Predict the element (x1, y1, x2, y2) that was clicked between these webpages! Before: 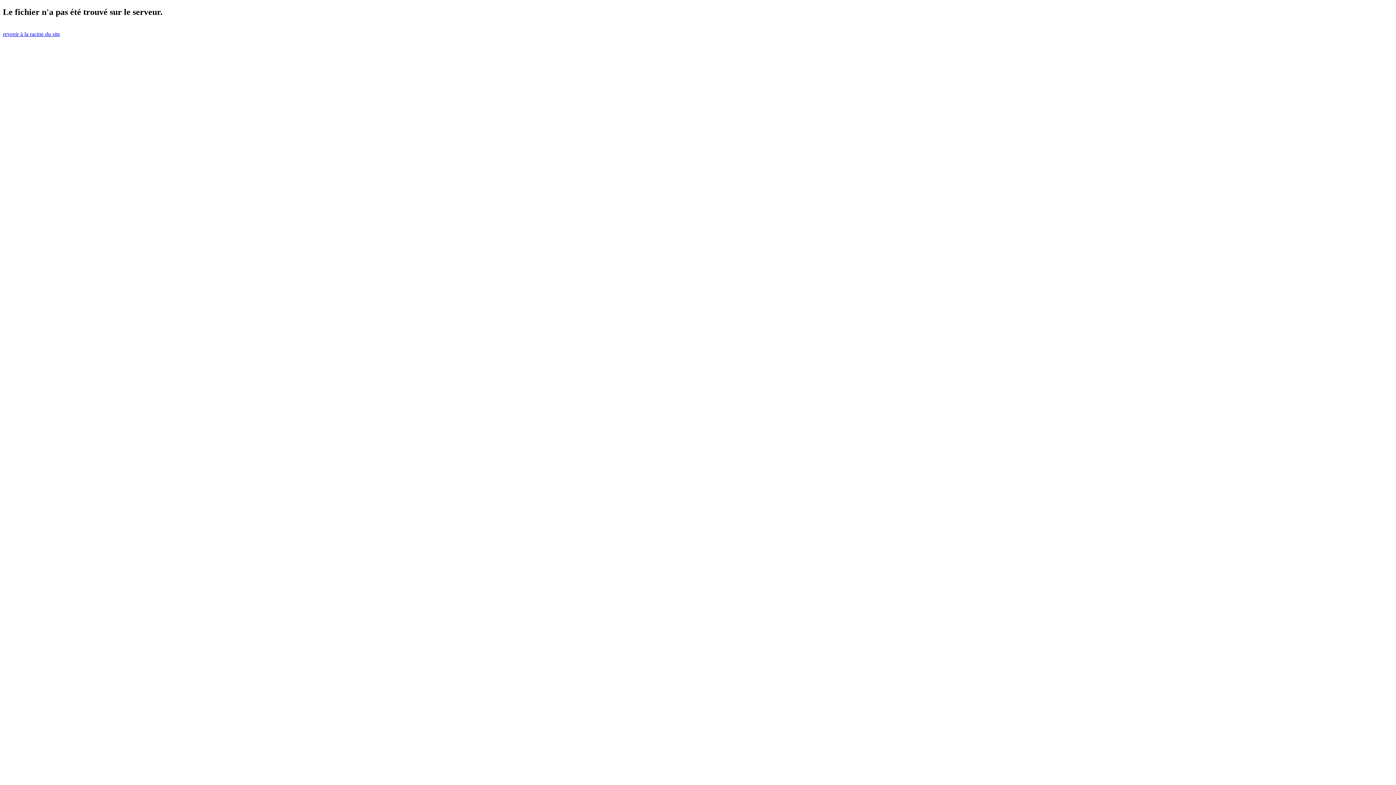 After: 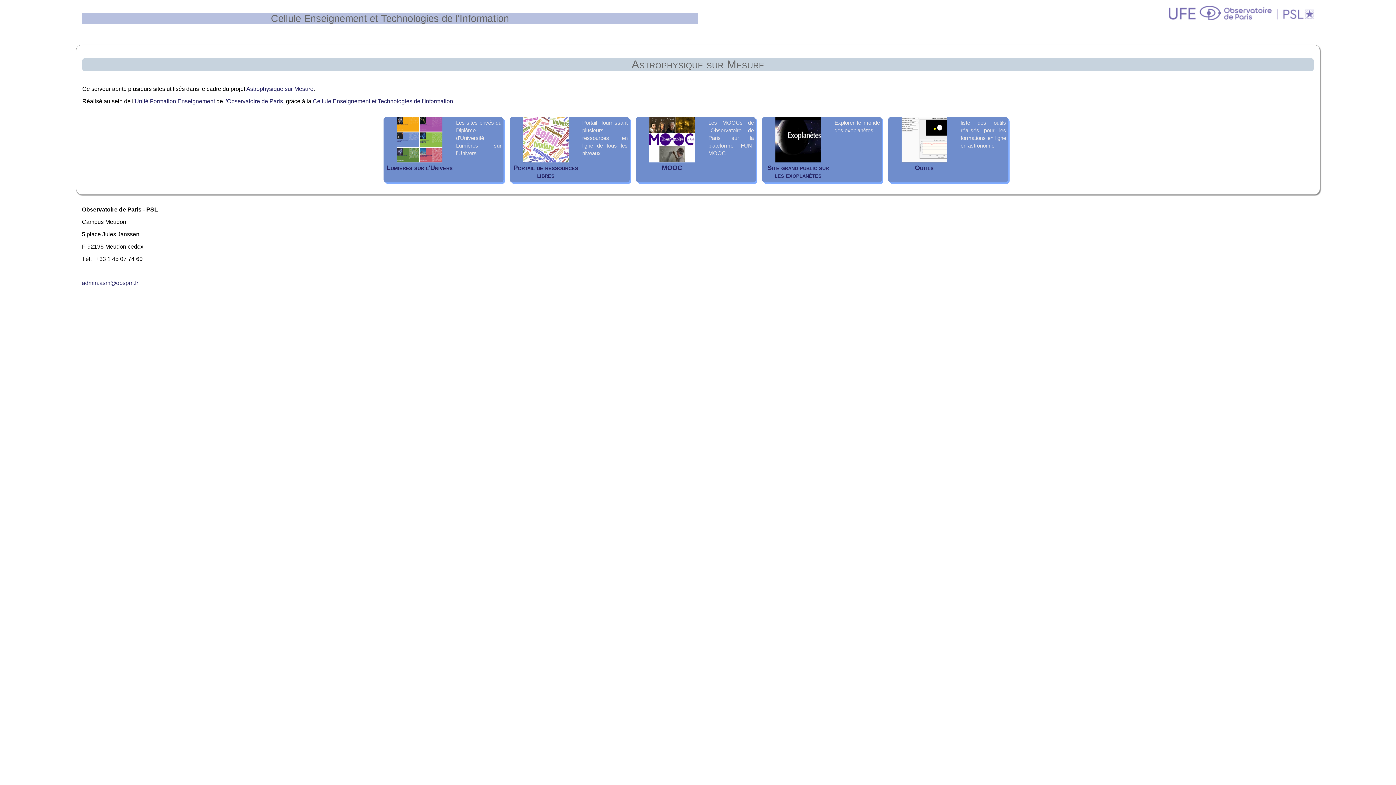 Action: label: revenir à la racine du site bbox: (2, 30, 60, 37)